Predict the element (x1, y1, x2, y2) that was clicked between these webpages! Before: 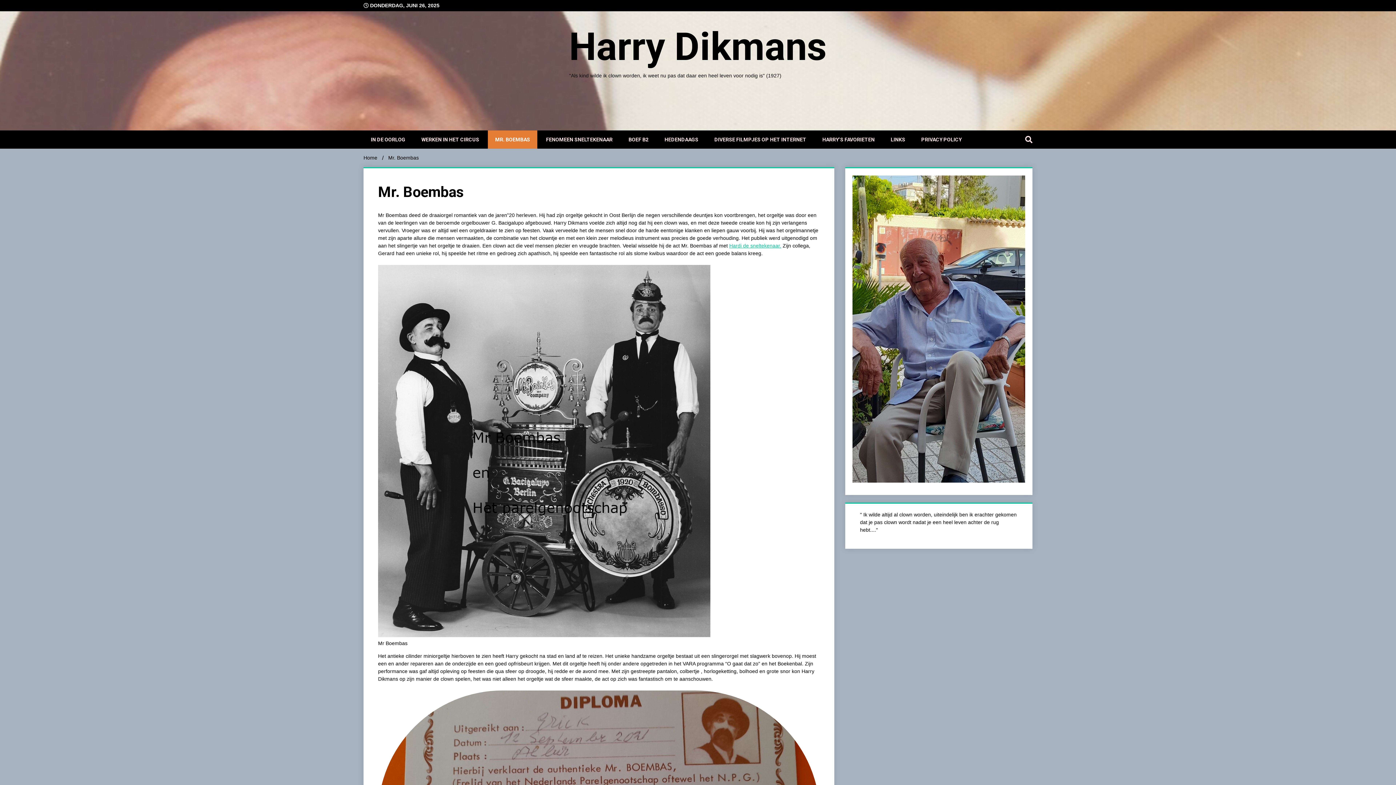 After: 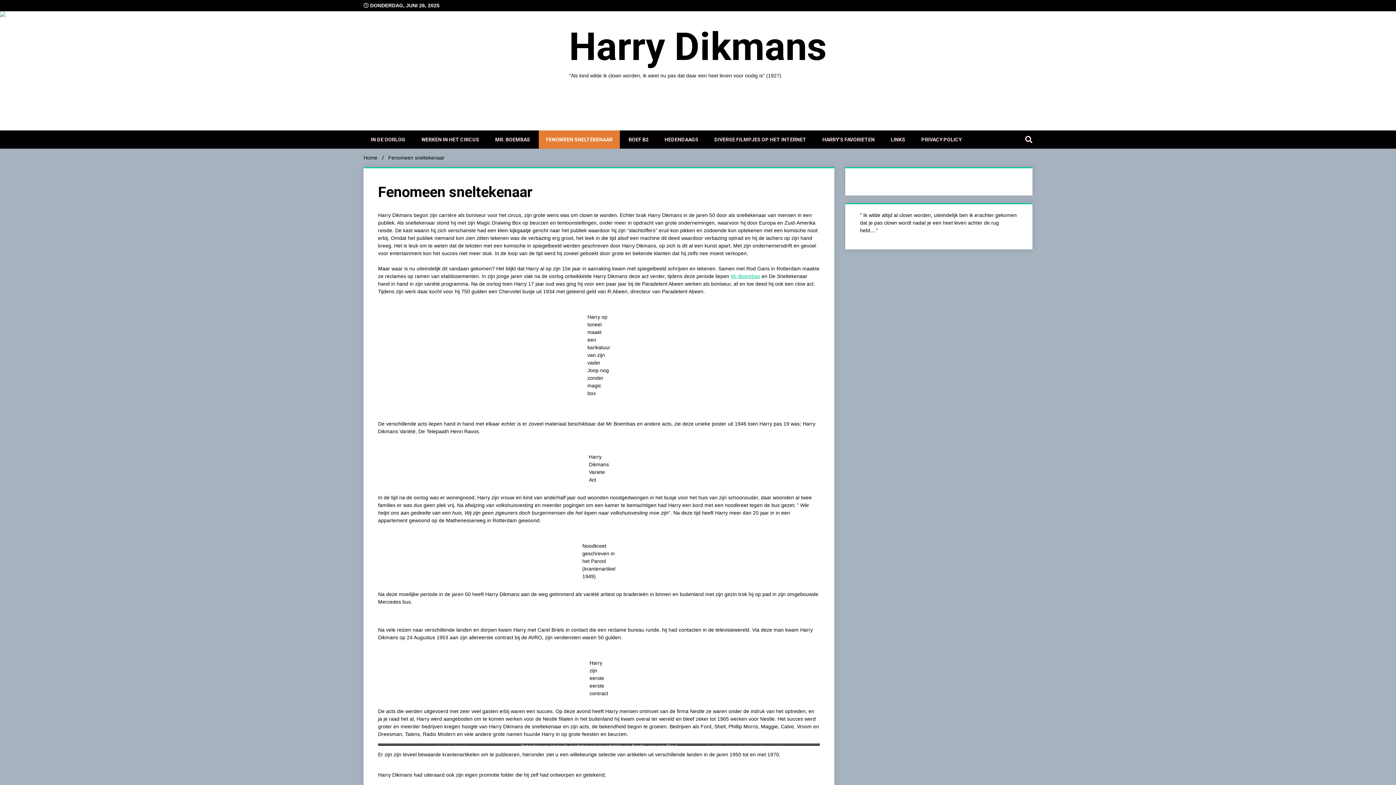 Action: label: Hardi de sneltekenaar. bbox: (729, 242, 781, 248)